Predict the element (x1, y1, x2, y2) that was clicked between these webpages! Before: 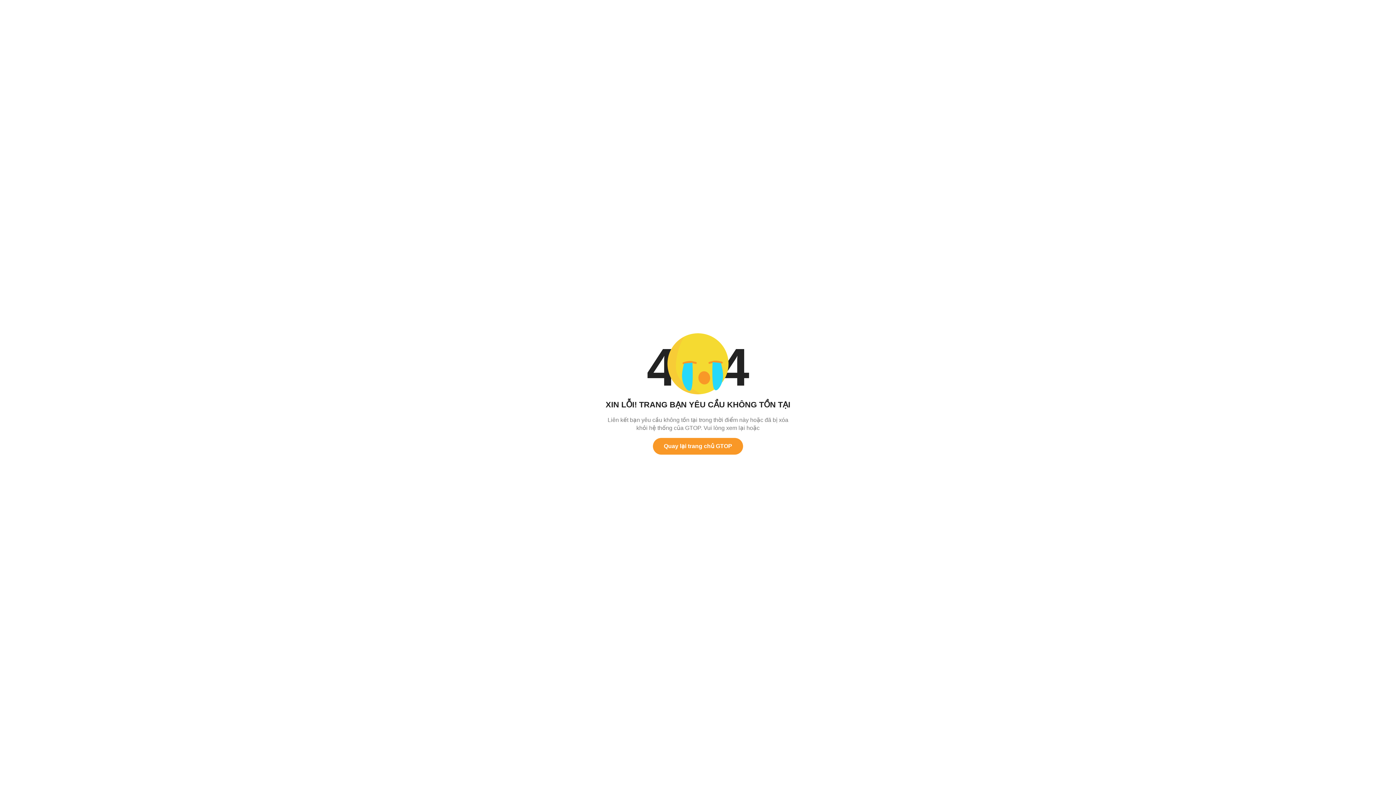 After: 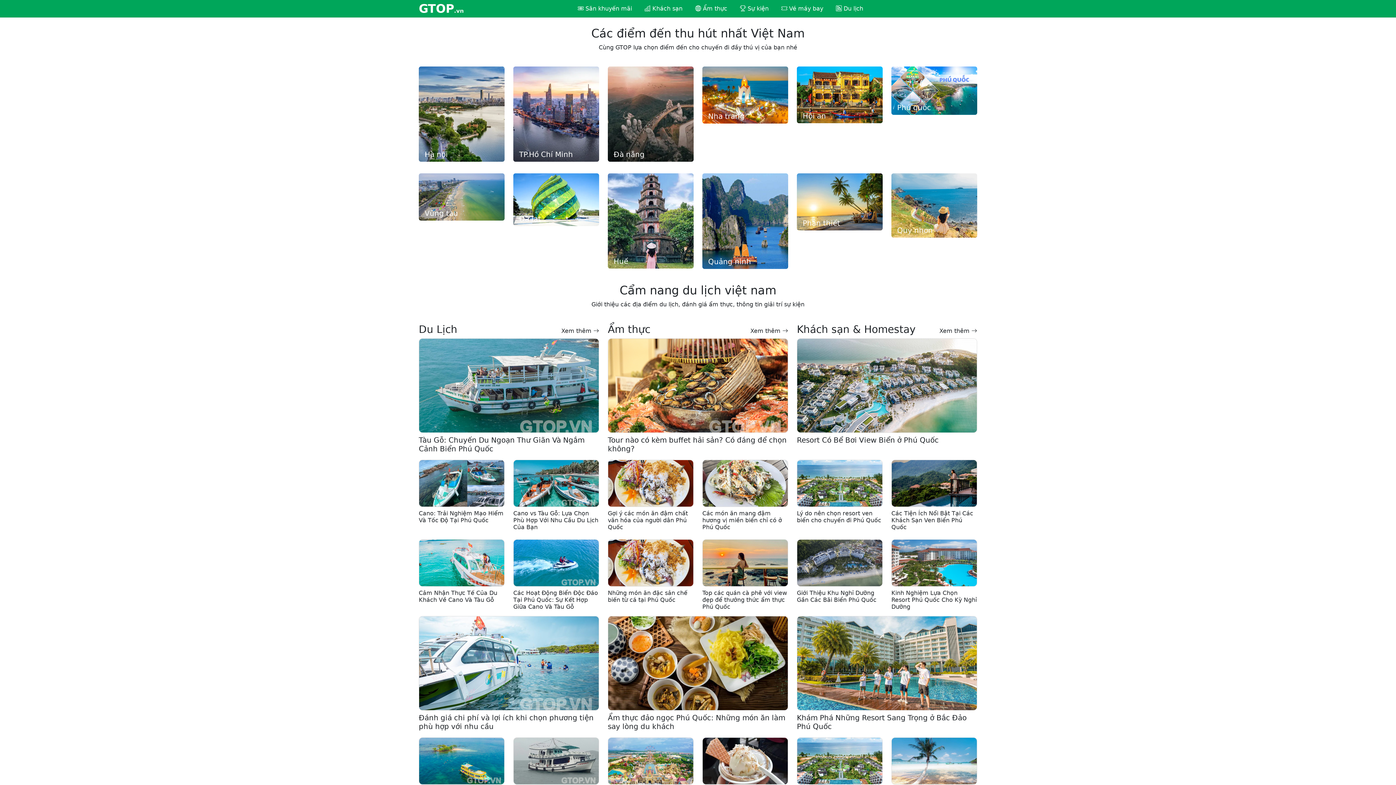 Action: bbox: (653, 438, 743, 454) label: Quay lại trang chủ GTOP